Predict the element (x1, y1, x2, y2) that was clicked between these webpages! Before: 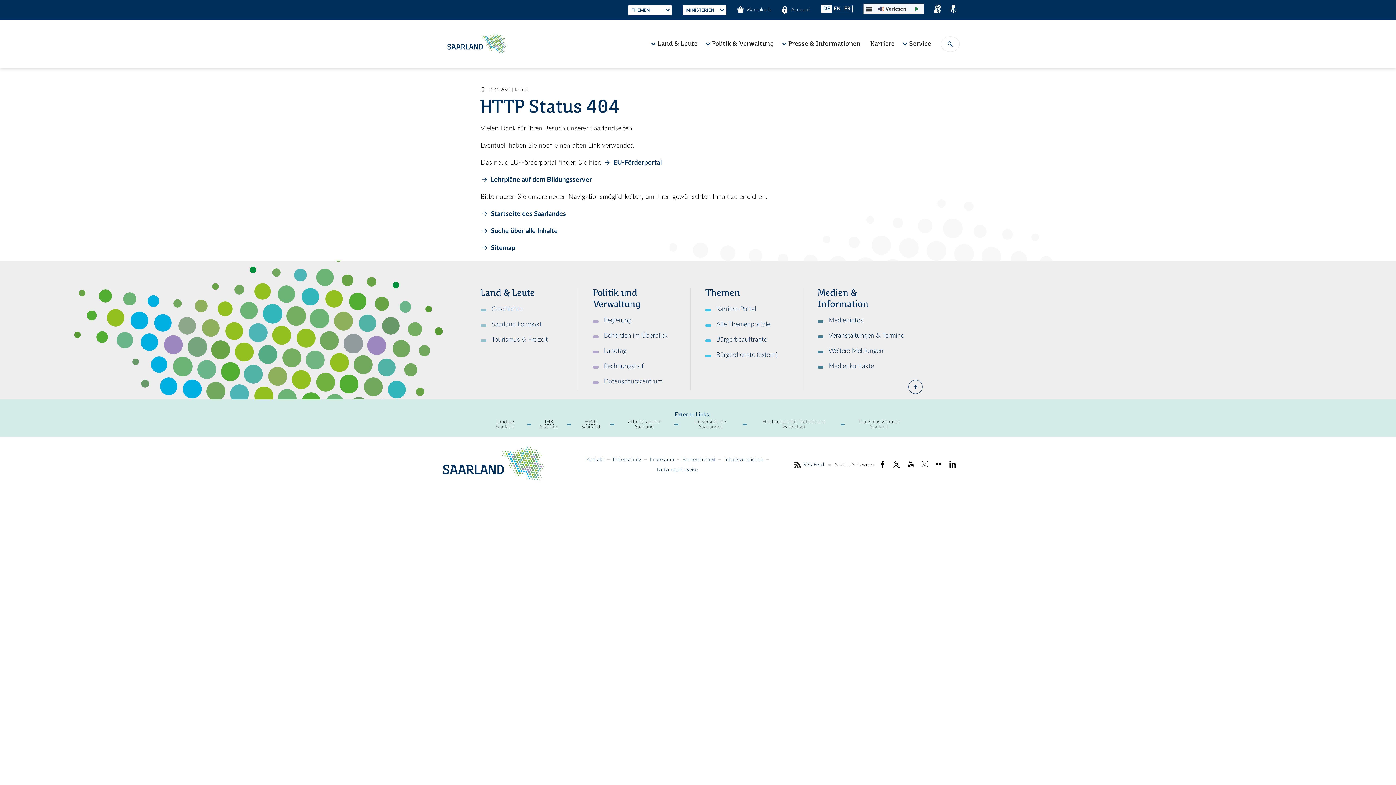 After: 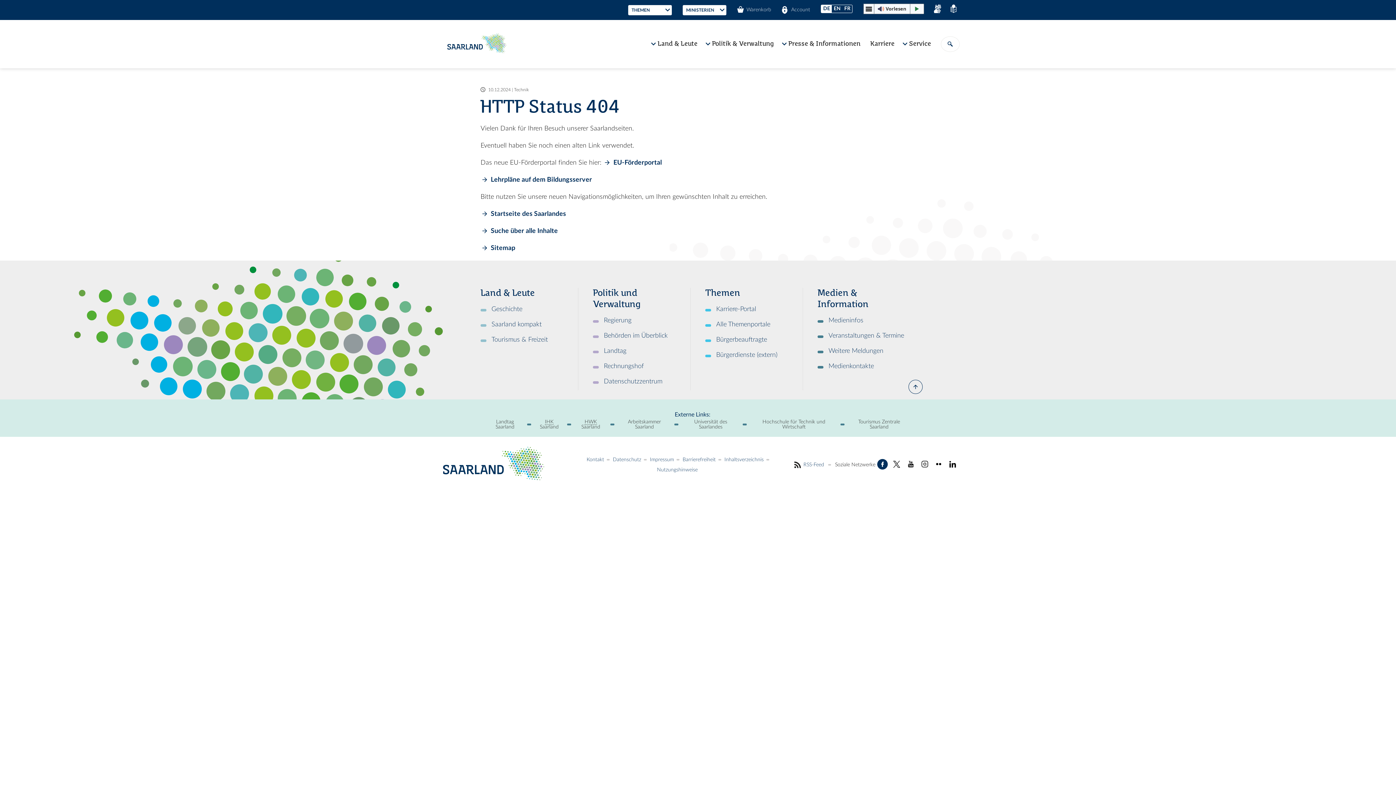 Action: label: Externer Link zum Facebook Profil (Öffnet neues Fenster) bbox: (877, 459, 888, 469)